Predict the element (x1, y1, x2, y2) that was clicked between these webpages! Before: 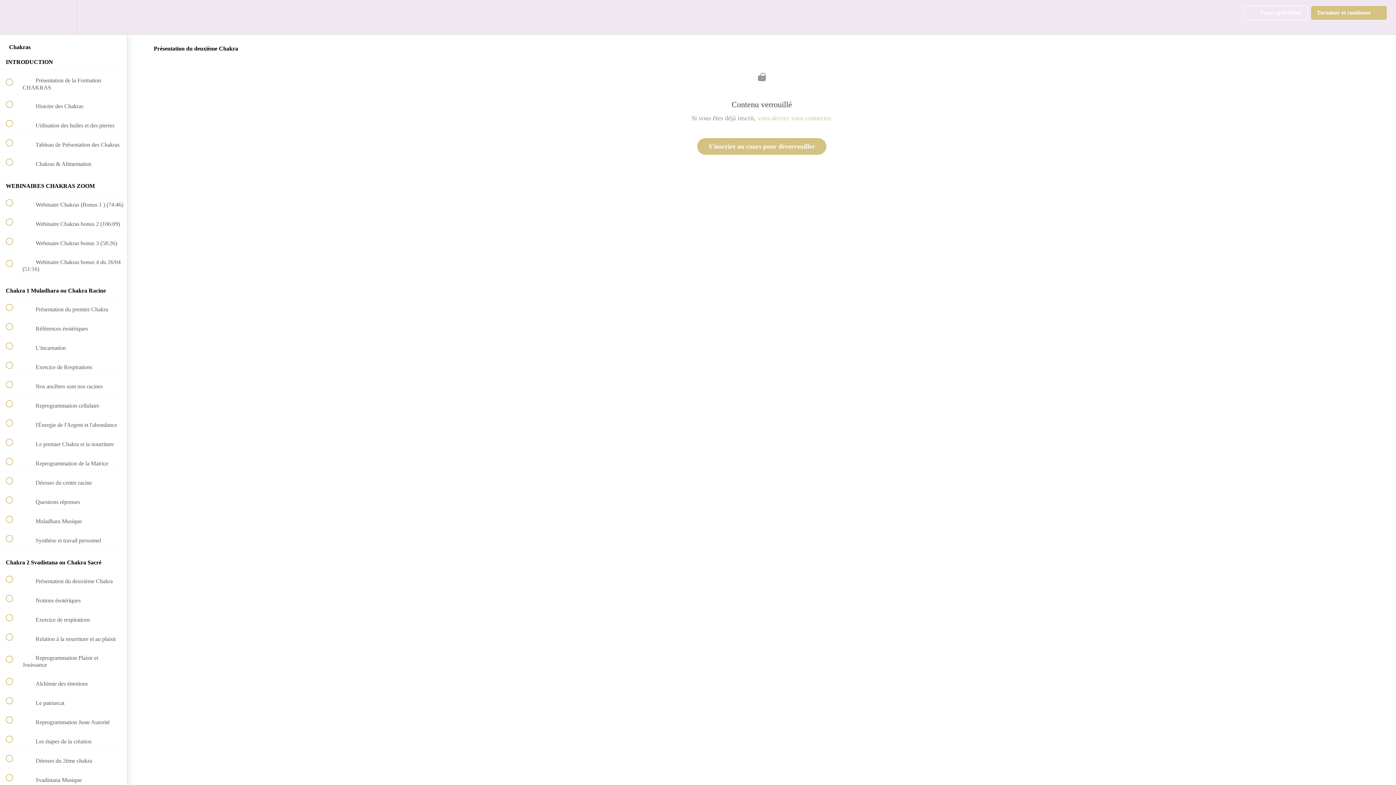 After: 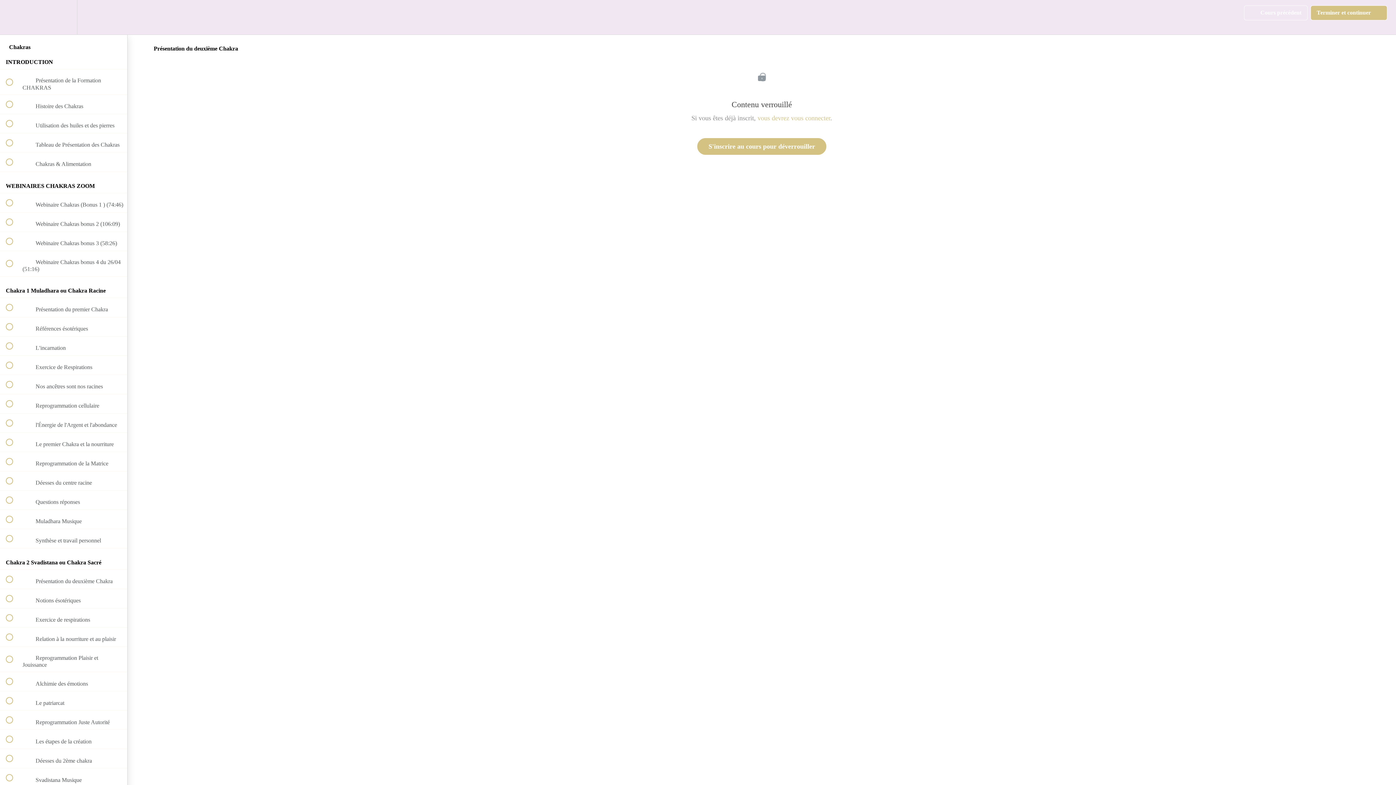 Action: bbox: (1310, 5, 1387, 20) label: Terminer et continuer
 